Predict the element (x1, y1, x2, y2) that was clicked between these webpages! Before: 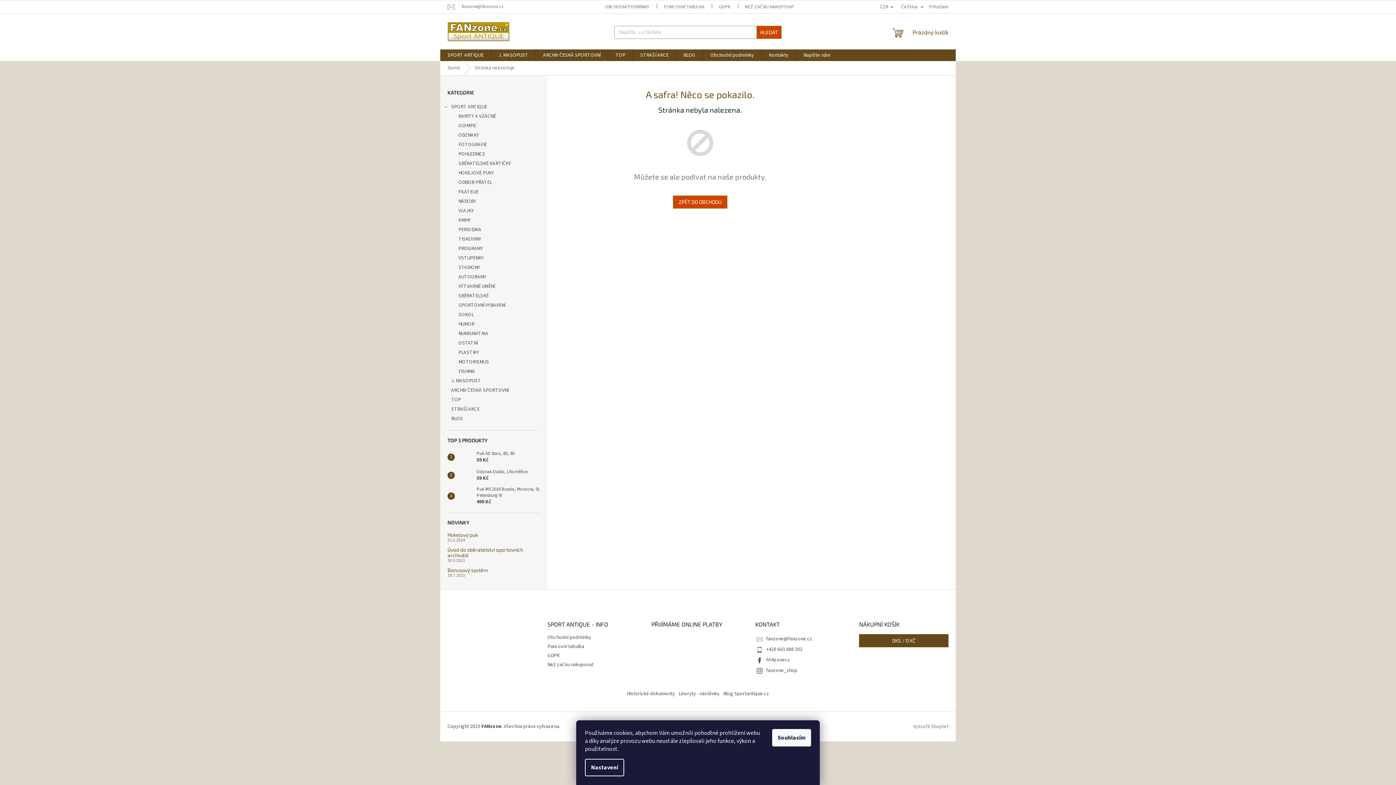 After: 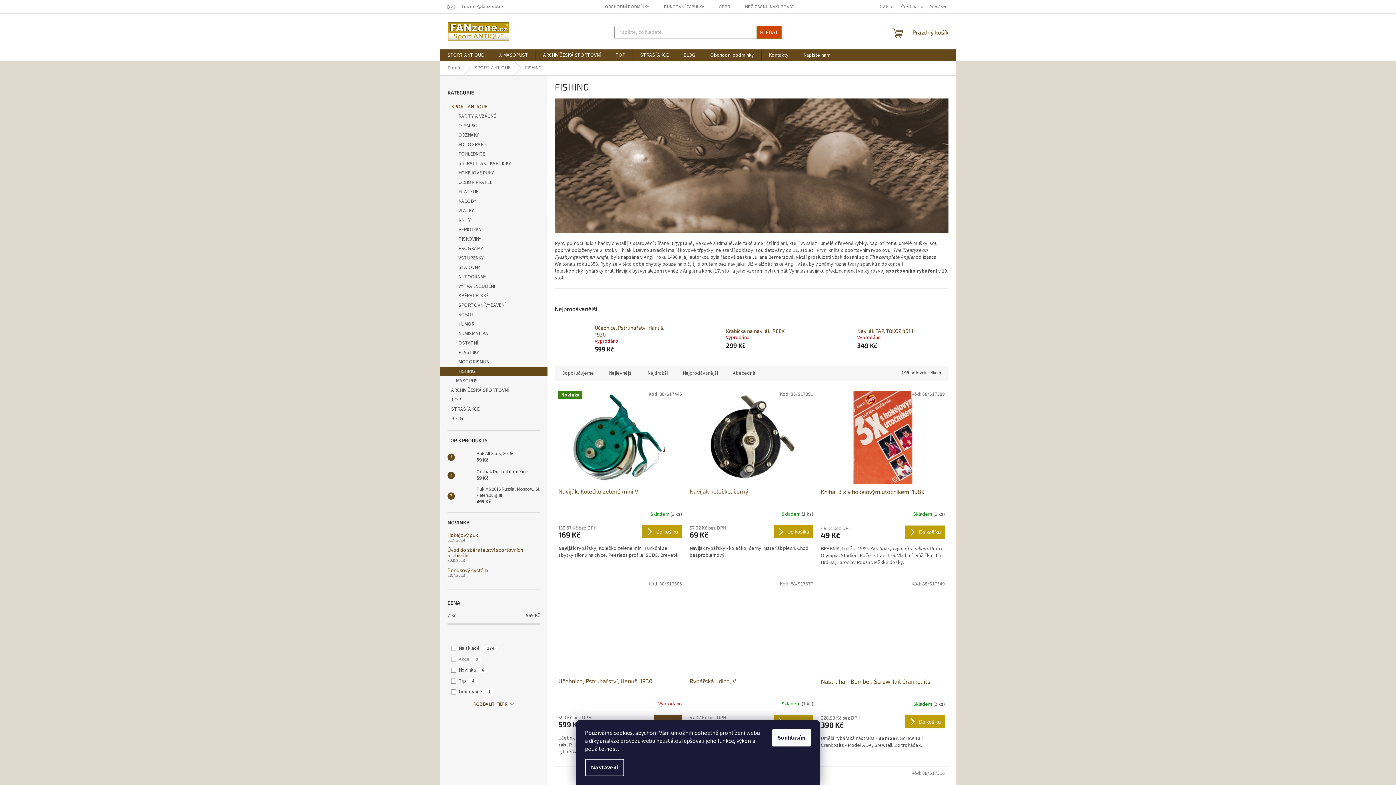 Action: label: FISHING bbox: (440, 366, 547, 376)